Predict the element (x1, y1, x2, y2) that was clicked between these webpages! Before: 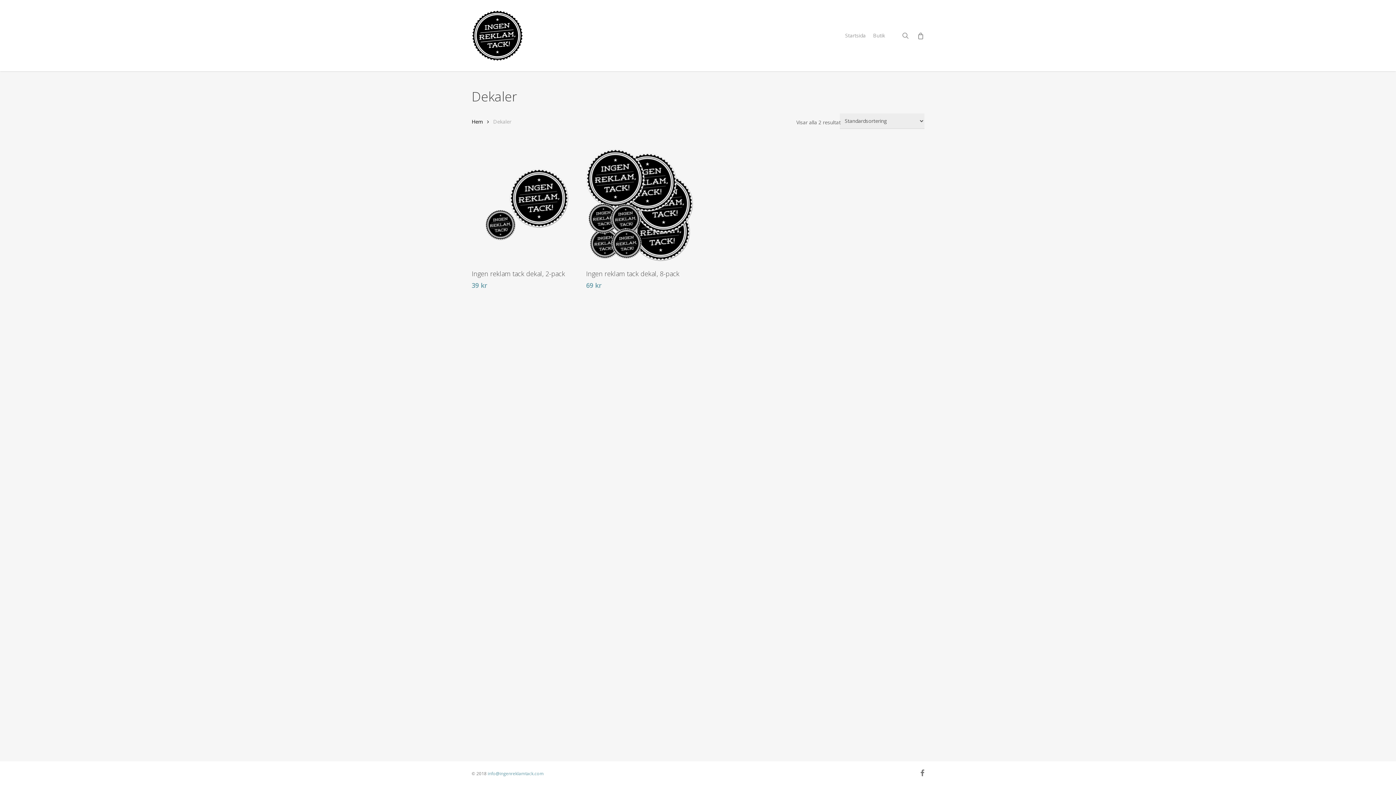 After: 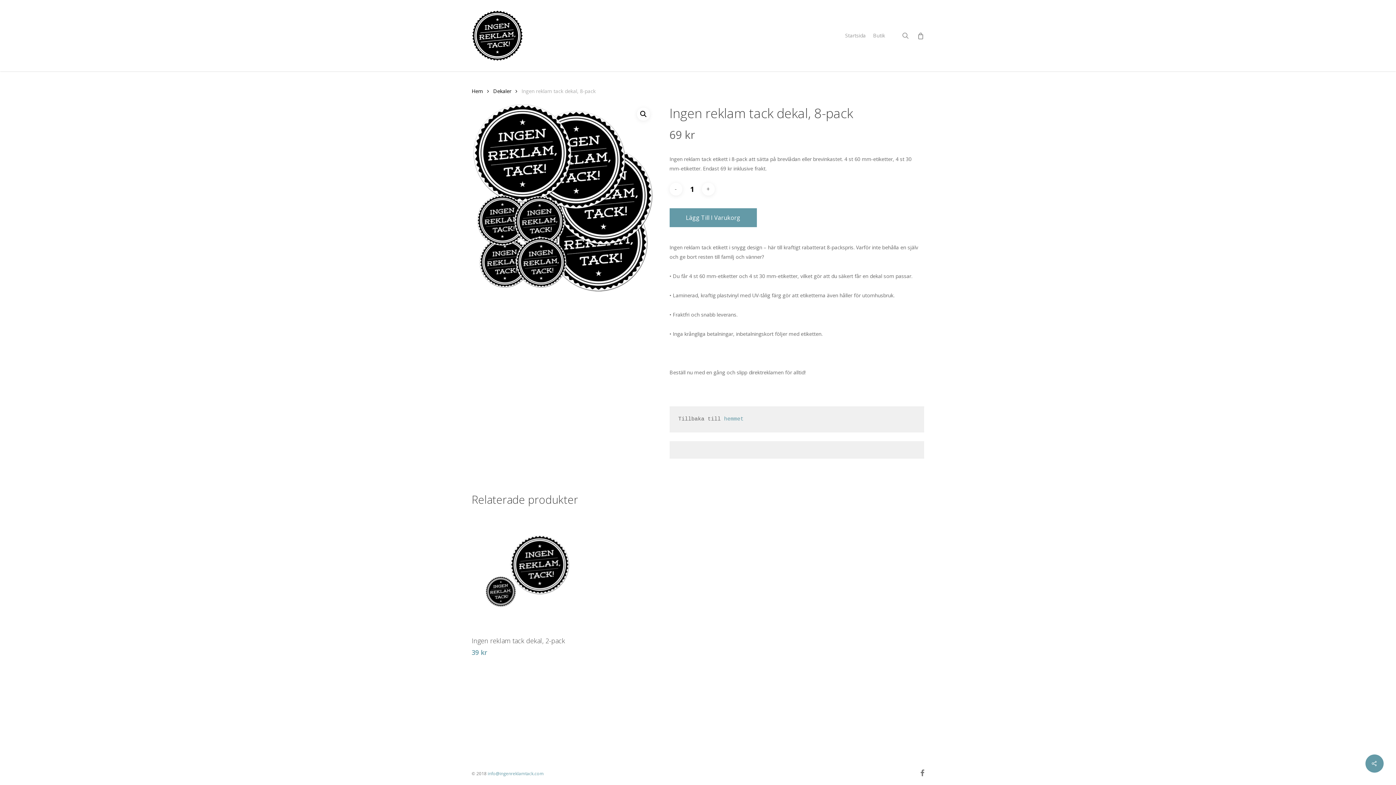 Action: bbox: (586, 148, 693, 262)